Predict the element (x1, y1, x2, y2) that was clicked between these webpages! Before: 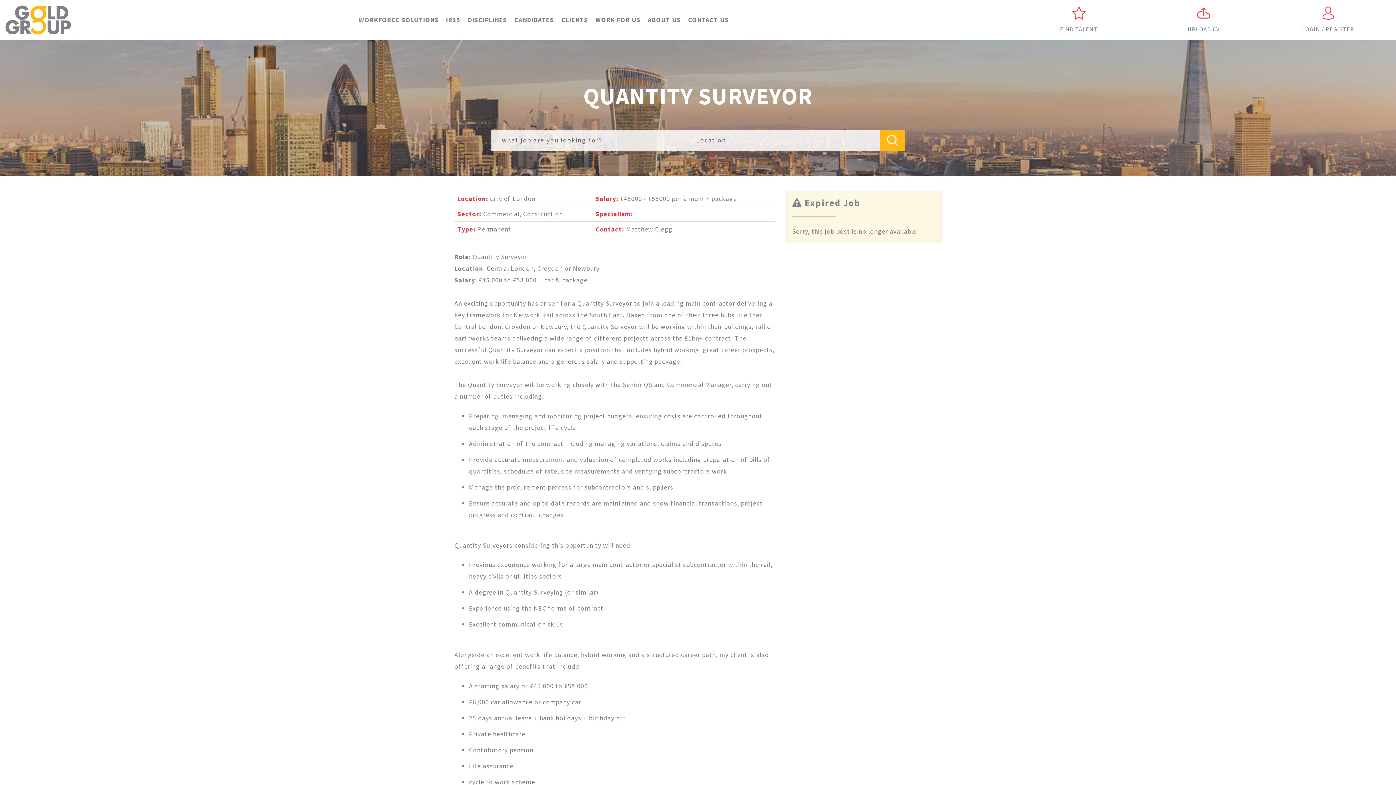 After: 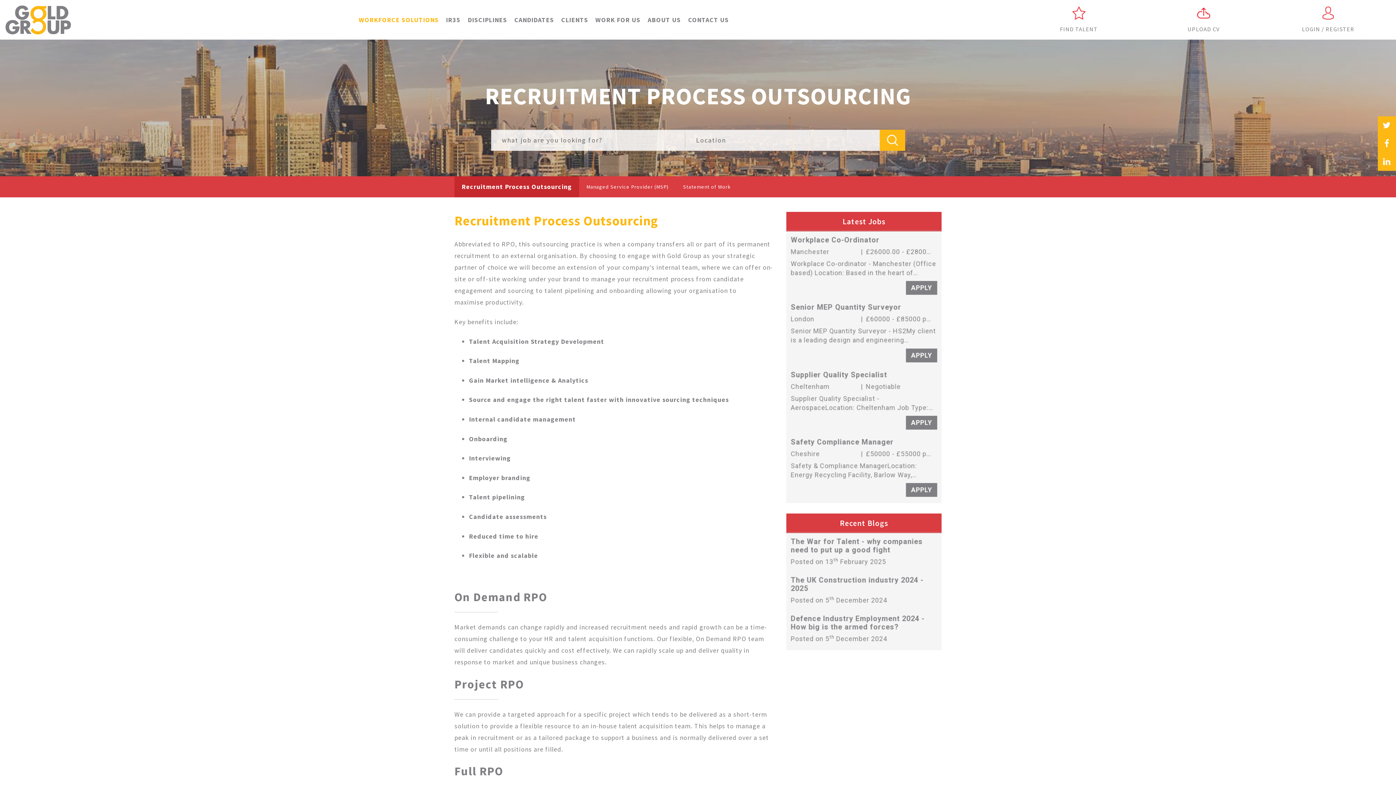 Action: bbox: (355, 11, 442, 28) label: WORKFORCE SOLUTIONS